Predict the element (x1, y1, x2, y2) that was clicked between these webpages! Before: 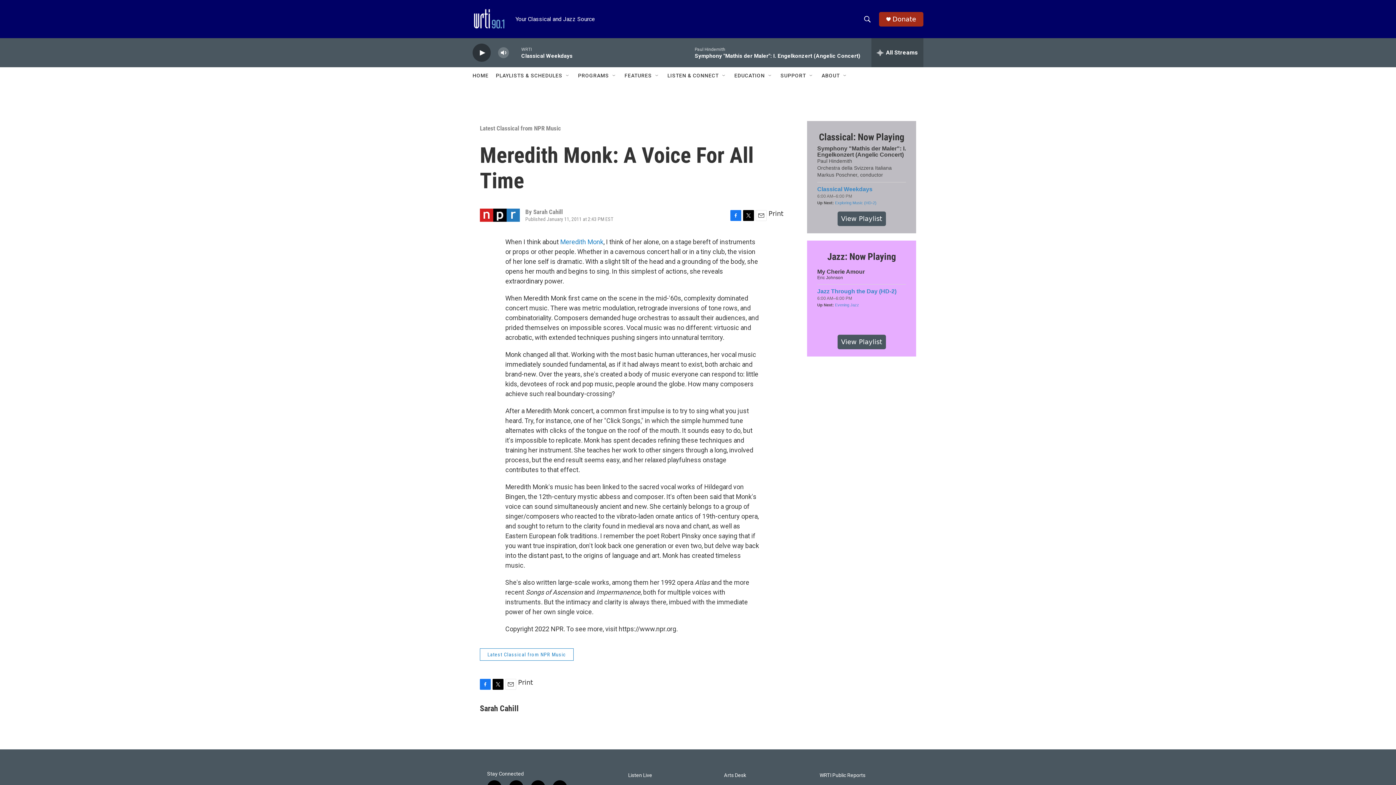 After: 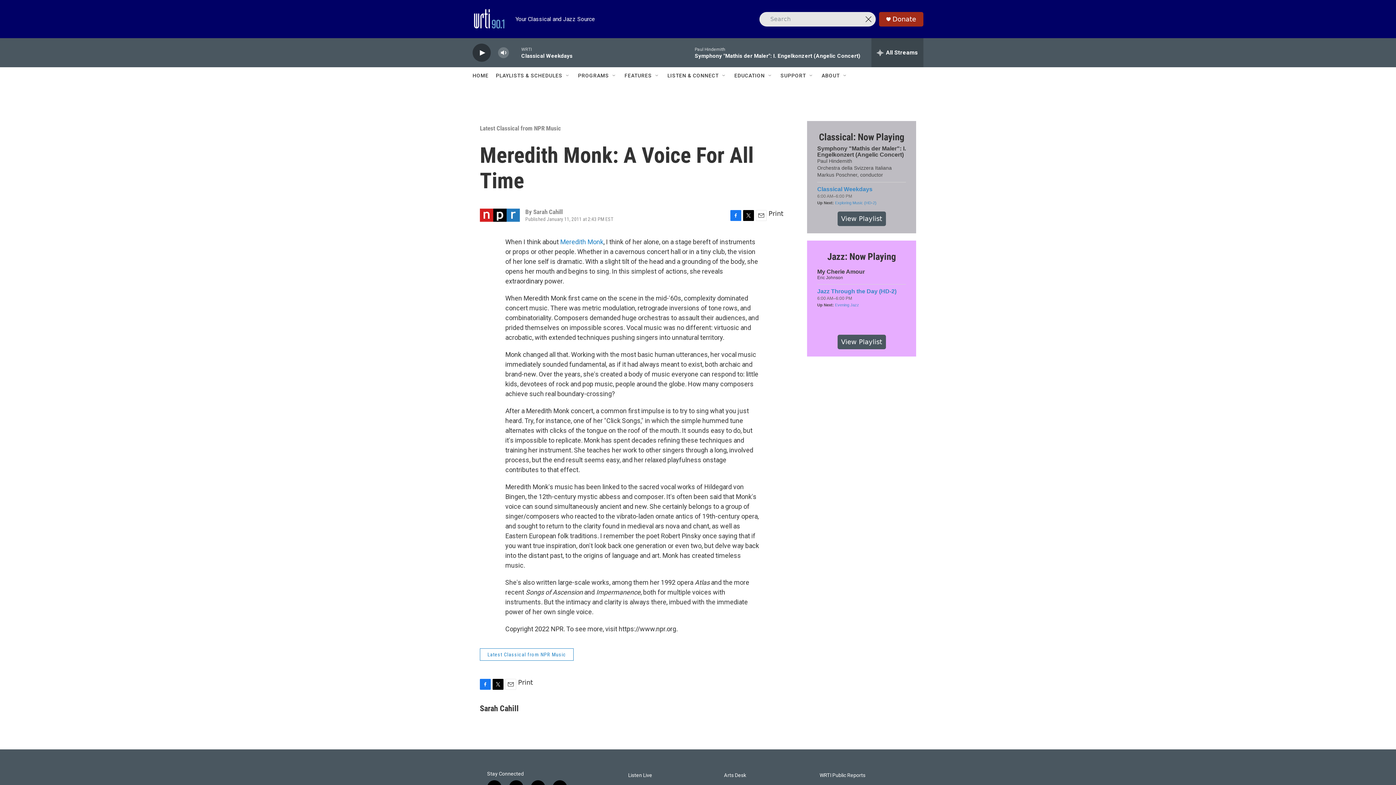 Action: bbox: (860, 11, 874, 26) label: header-search-icon